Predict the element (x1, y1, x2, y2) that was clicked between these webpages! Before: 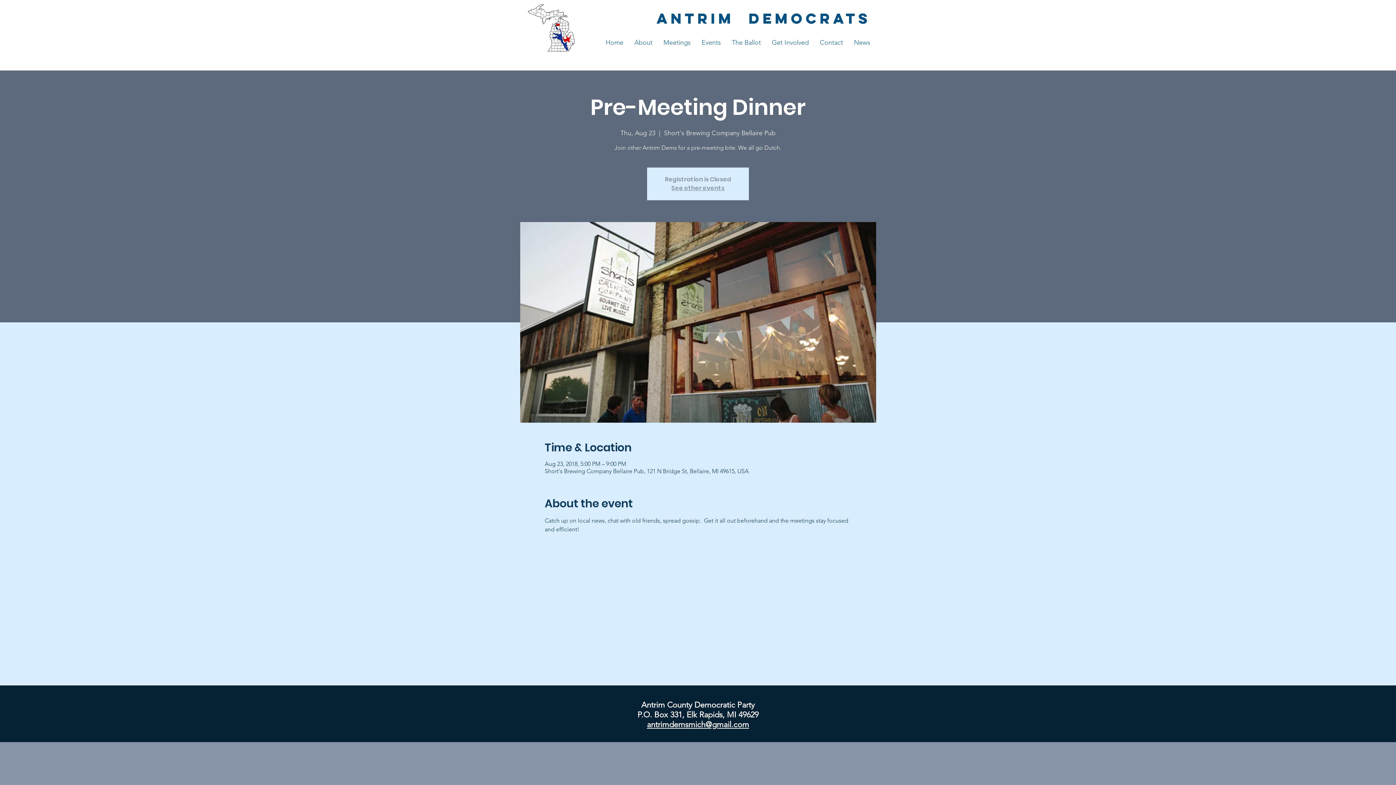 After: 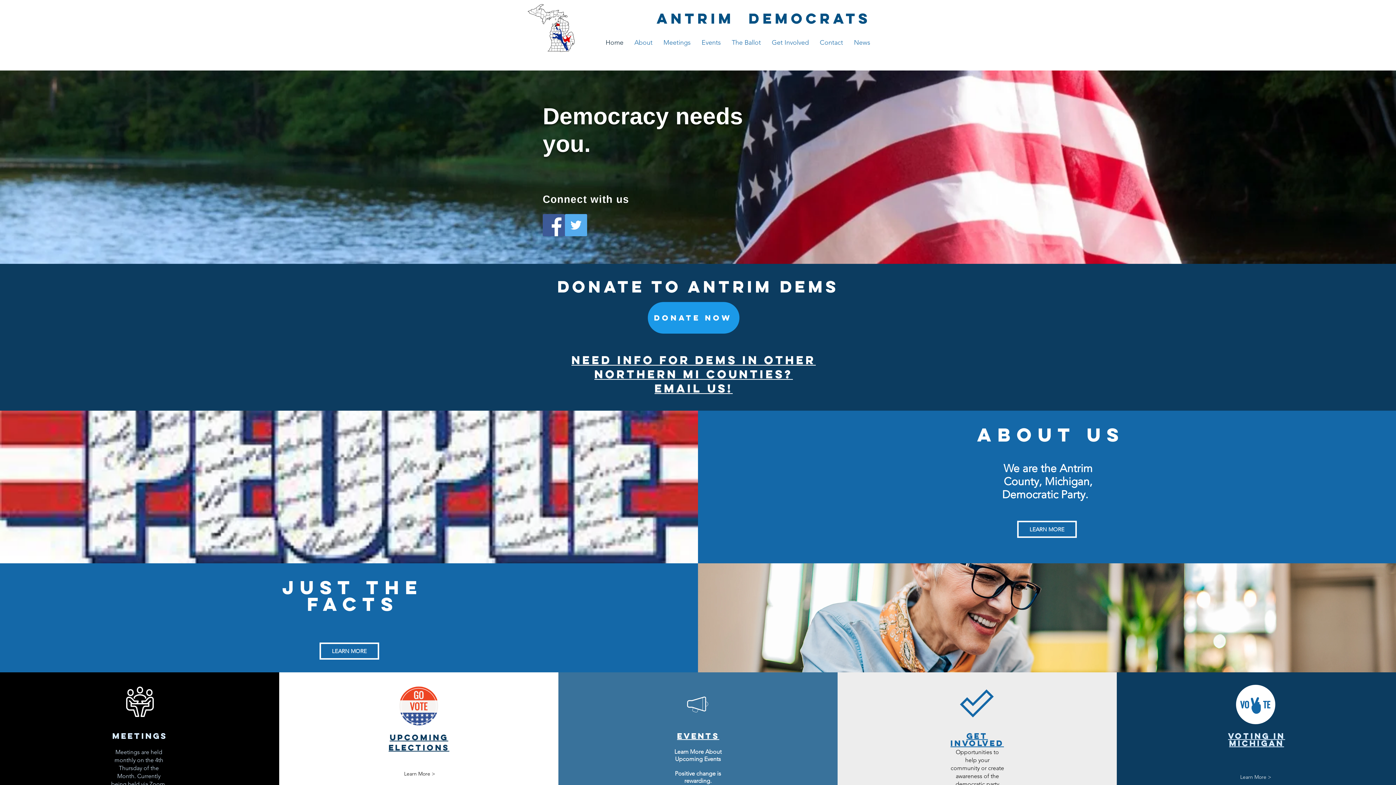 Action: bbox: (526, 2, 577, 53)